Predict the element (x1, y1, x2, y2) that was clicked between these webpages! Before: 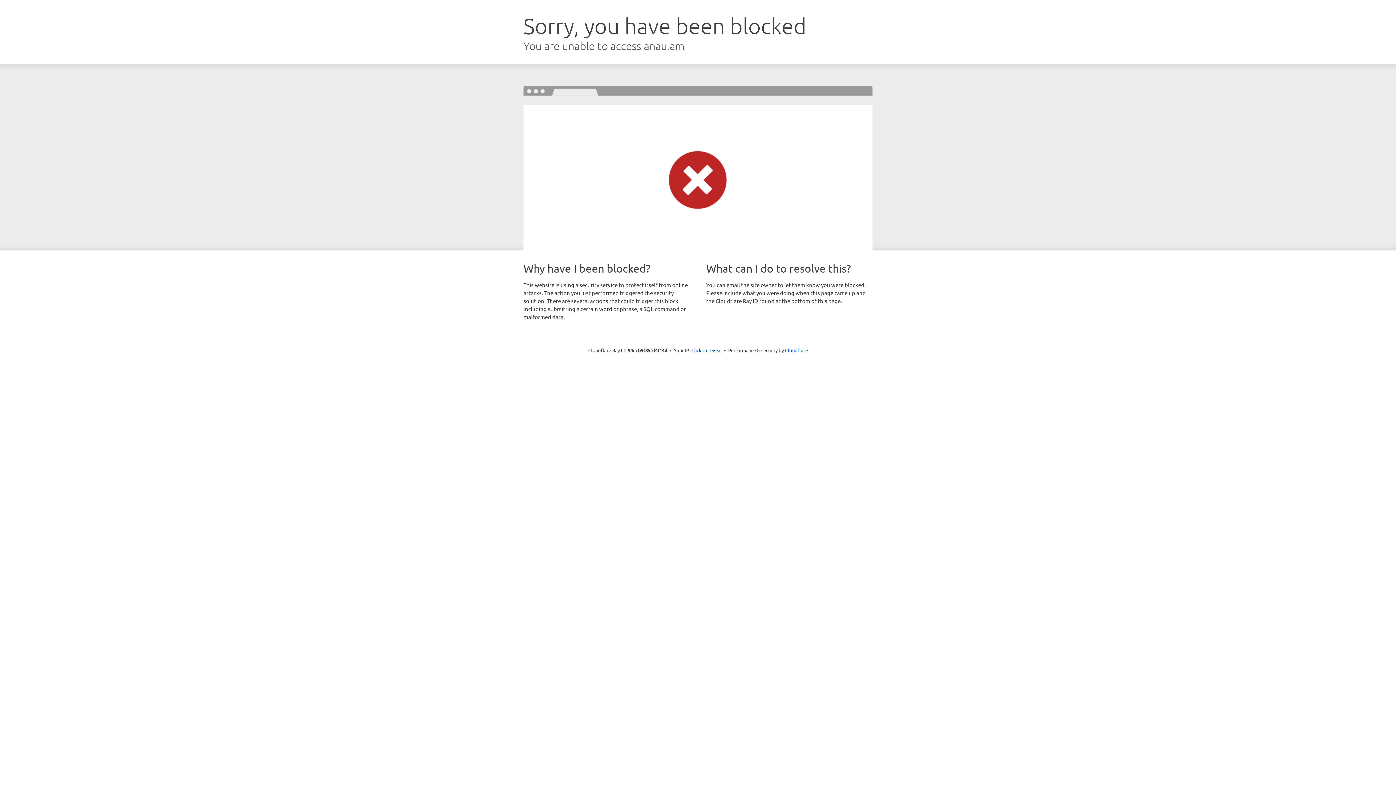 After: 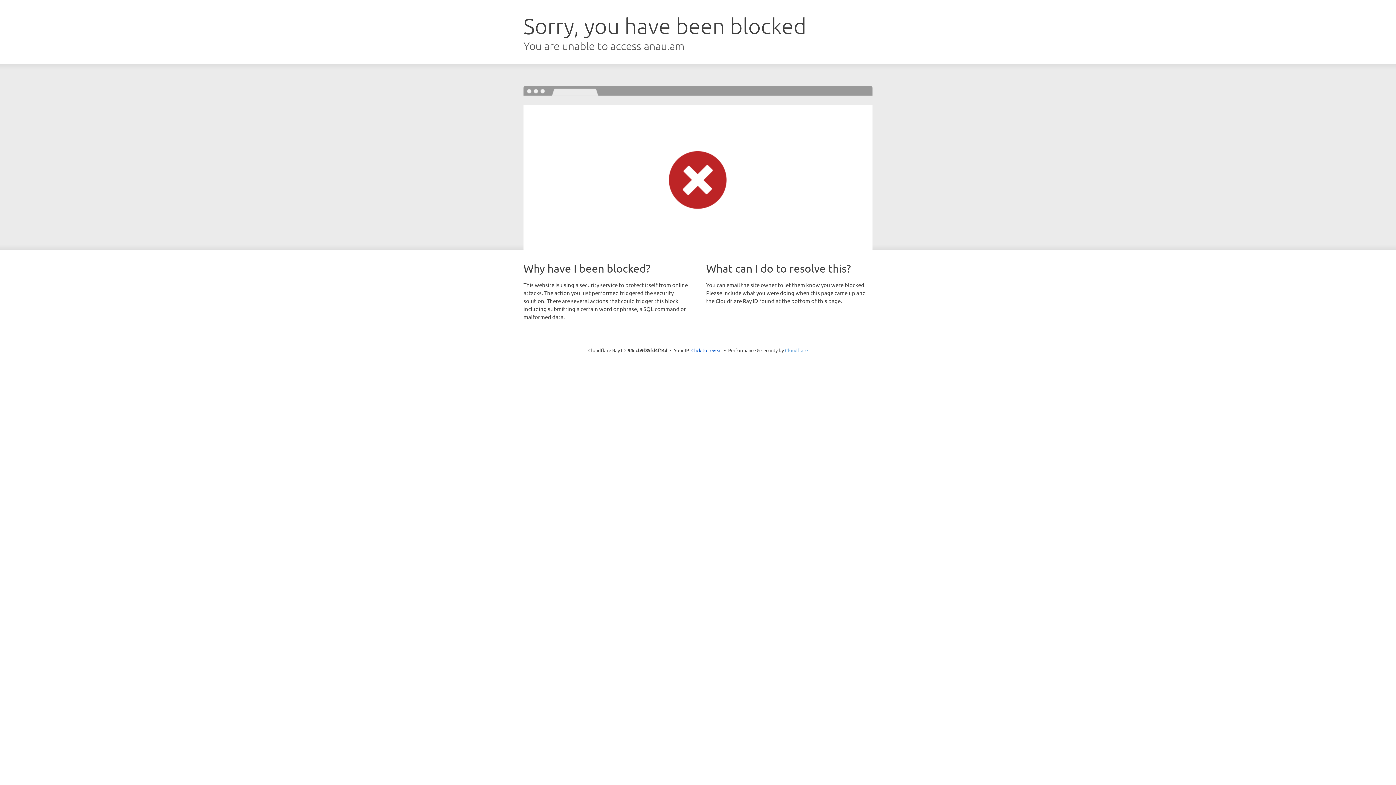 Action: label: Cloudflare bbox: (785, 347, 808, 353)